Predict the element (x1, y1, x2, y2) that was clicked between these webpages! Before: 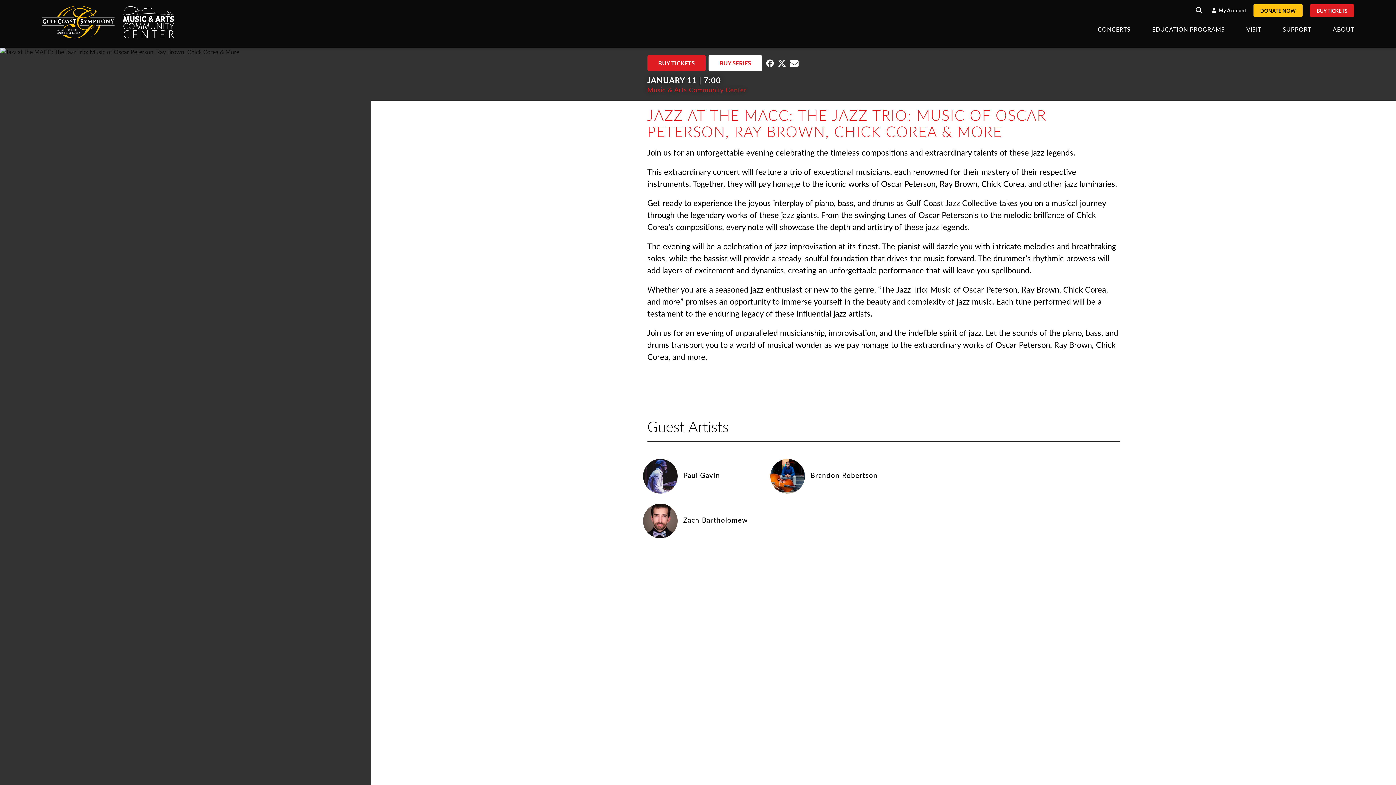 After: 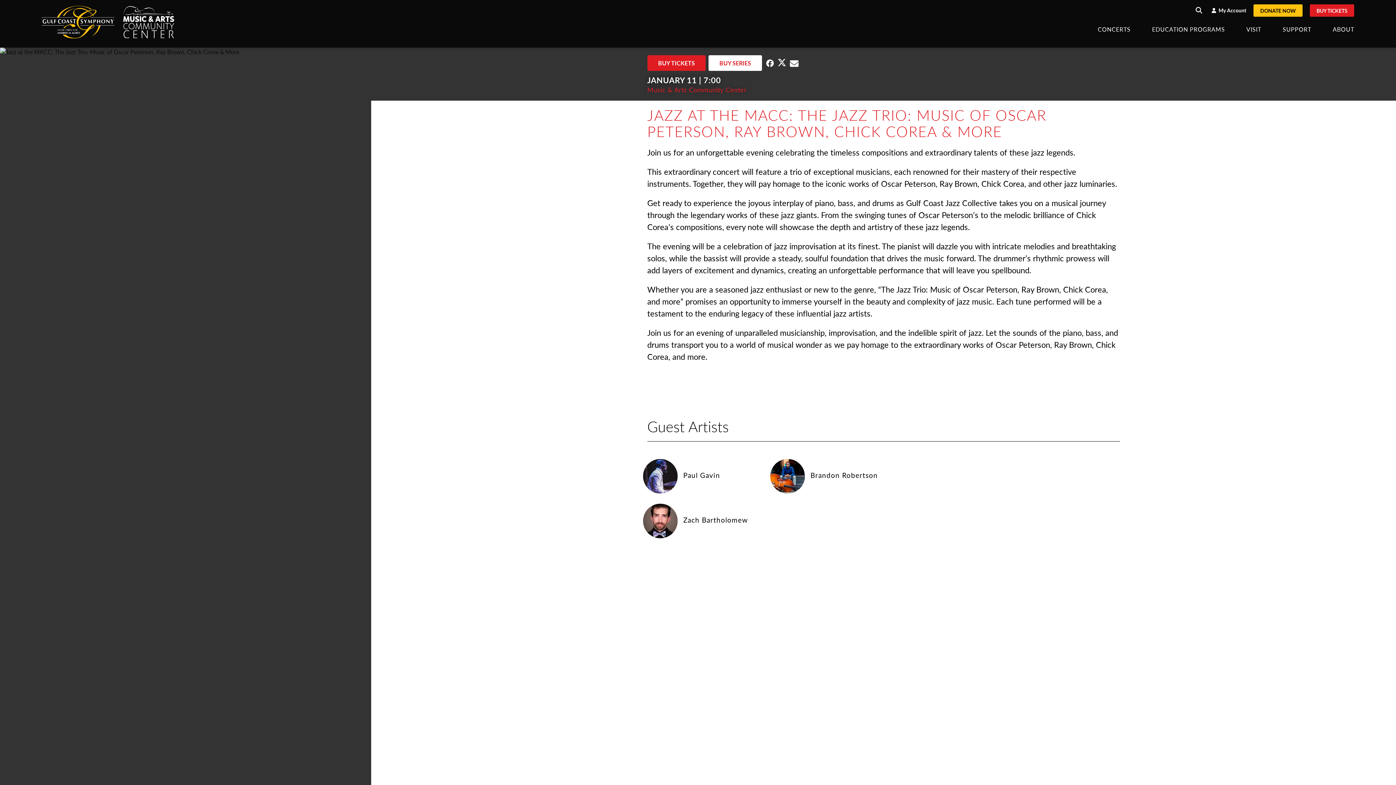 Action: bbox: (776, 58, 787, 67)